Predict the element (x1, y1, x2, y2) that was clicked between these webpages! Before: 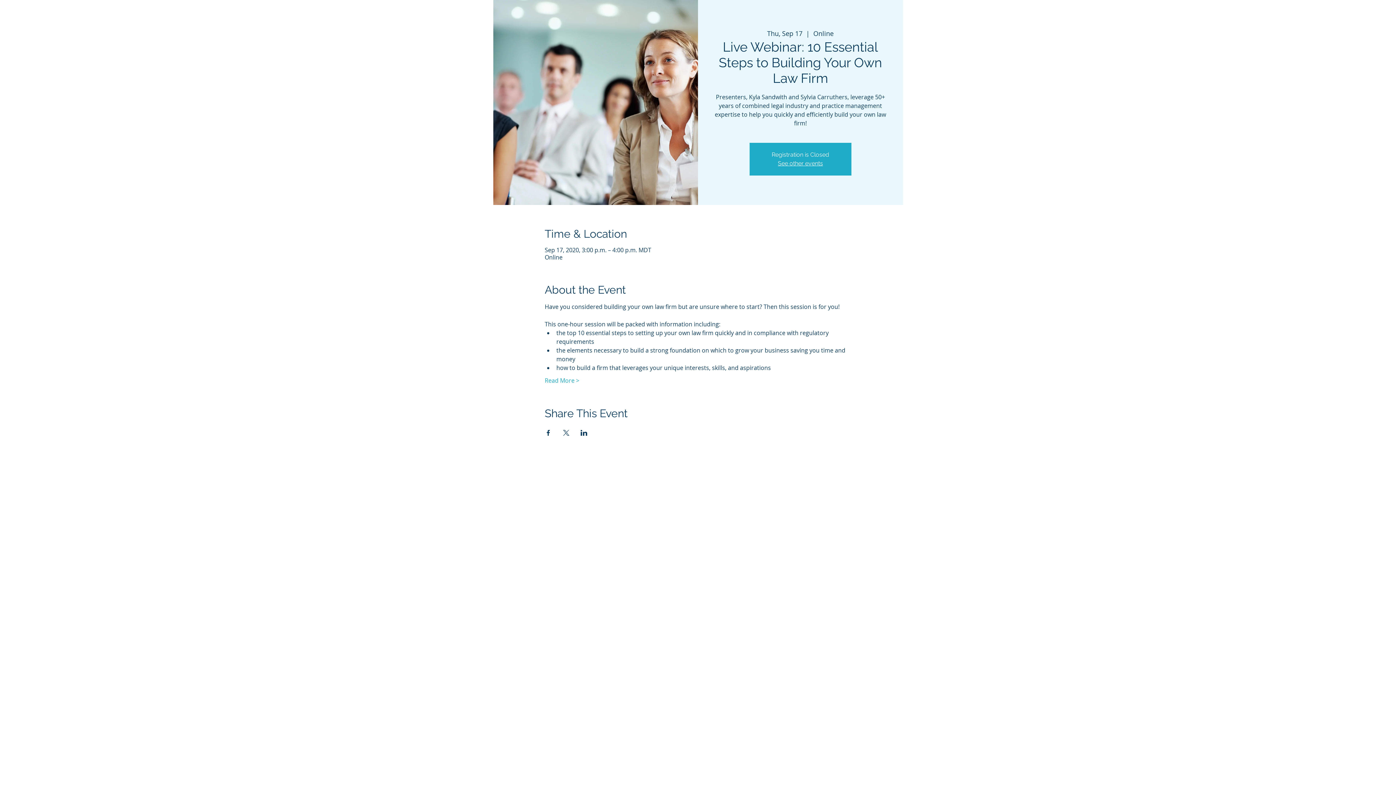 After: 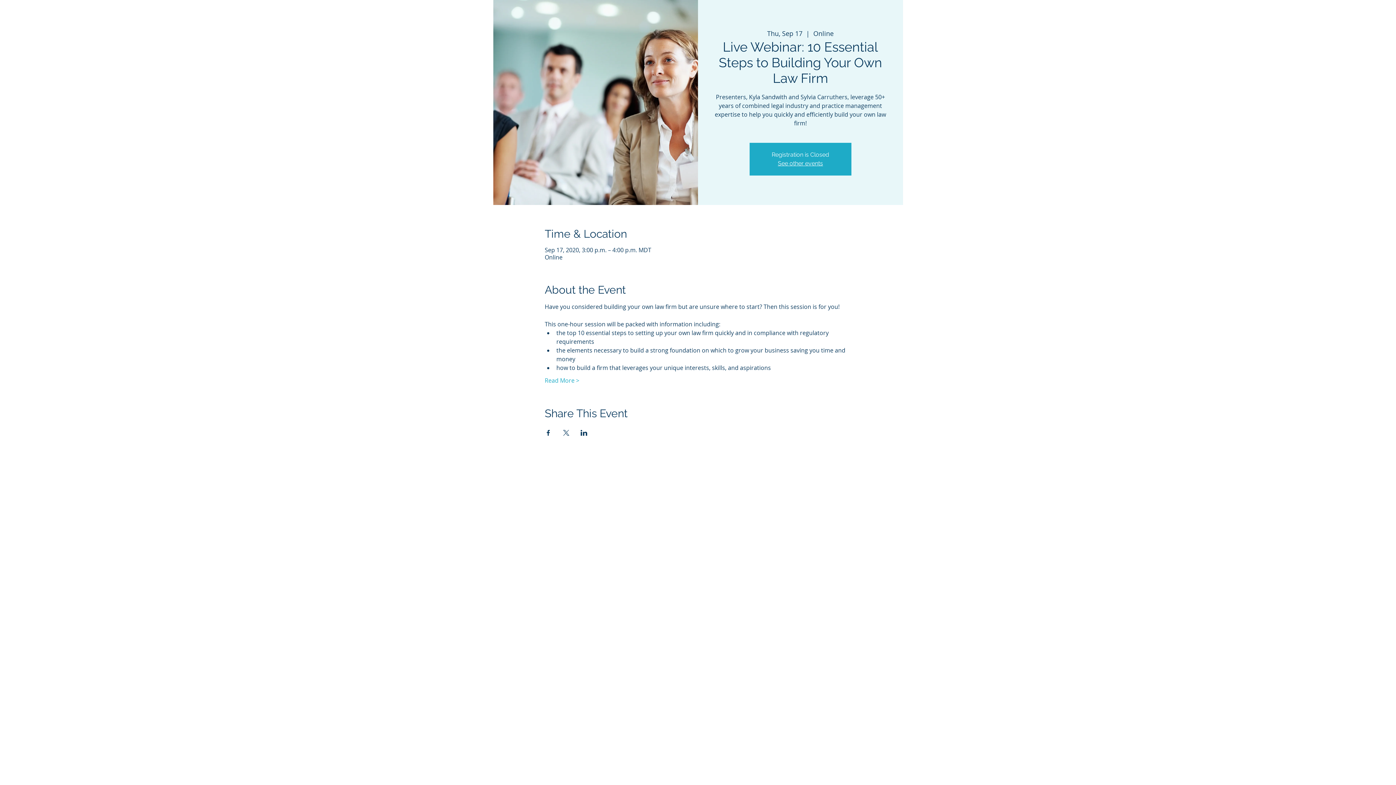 Action: bbox: (544, 430, 551, 435) label: Share event on Facebook